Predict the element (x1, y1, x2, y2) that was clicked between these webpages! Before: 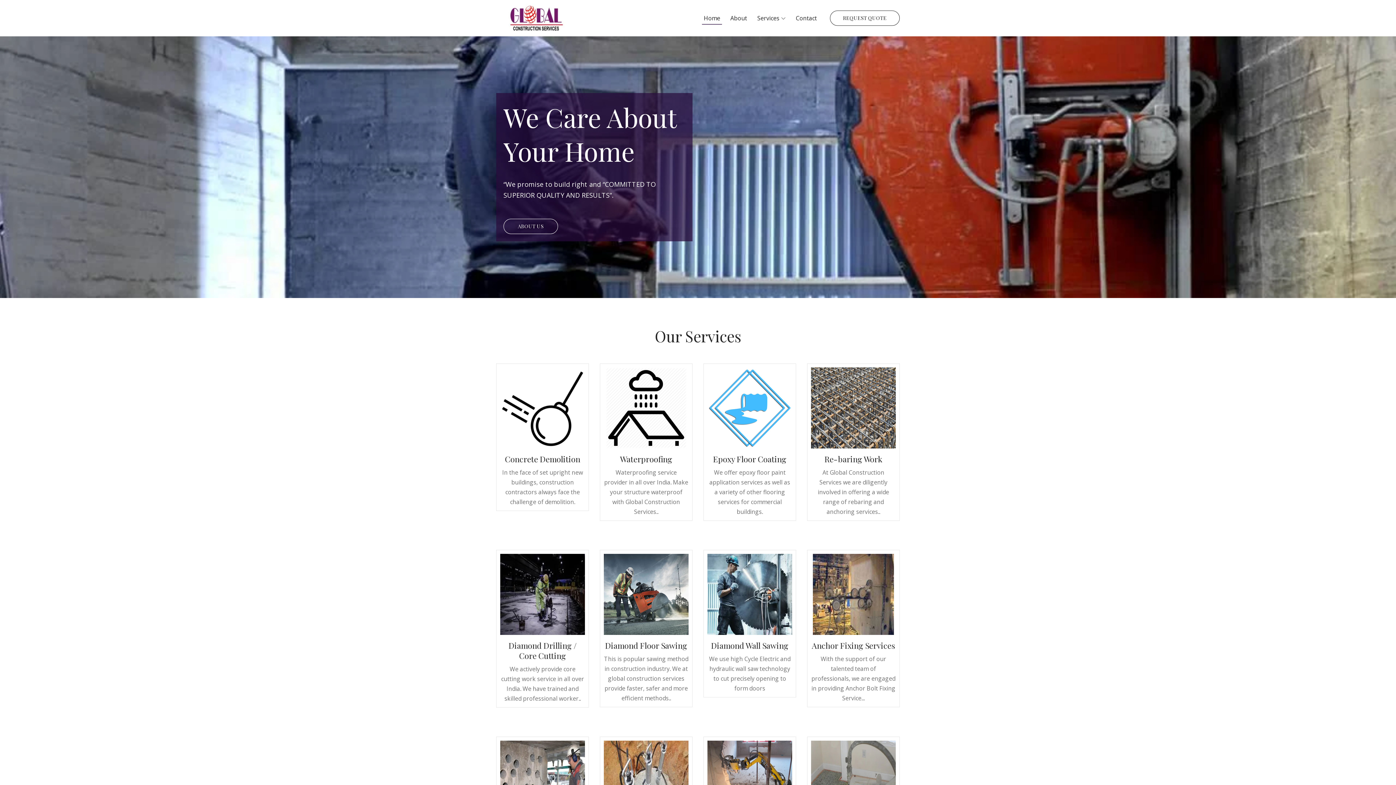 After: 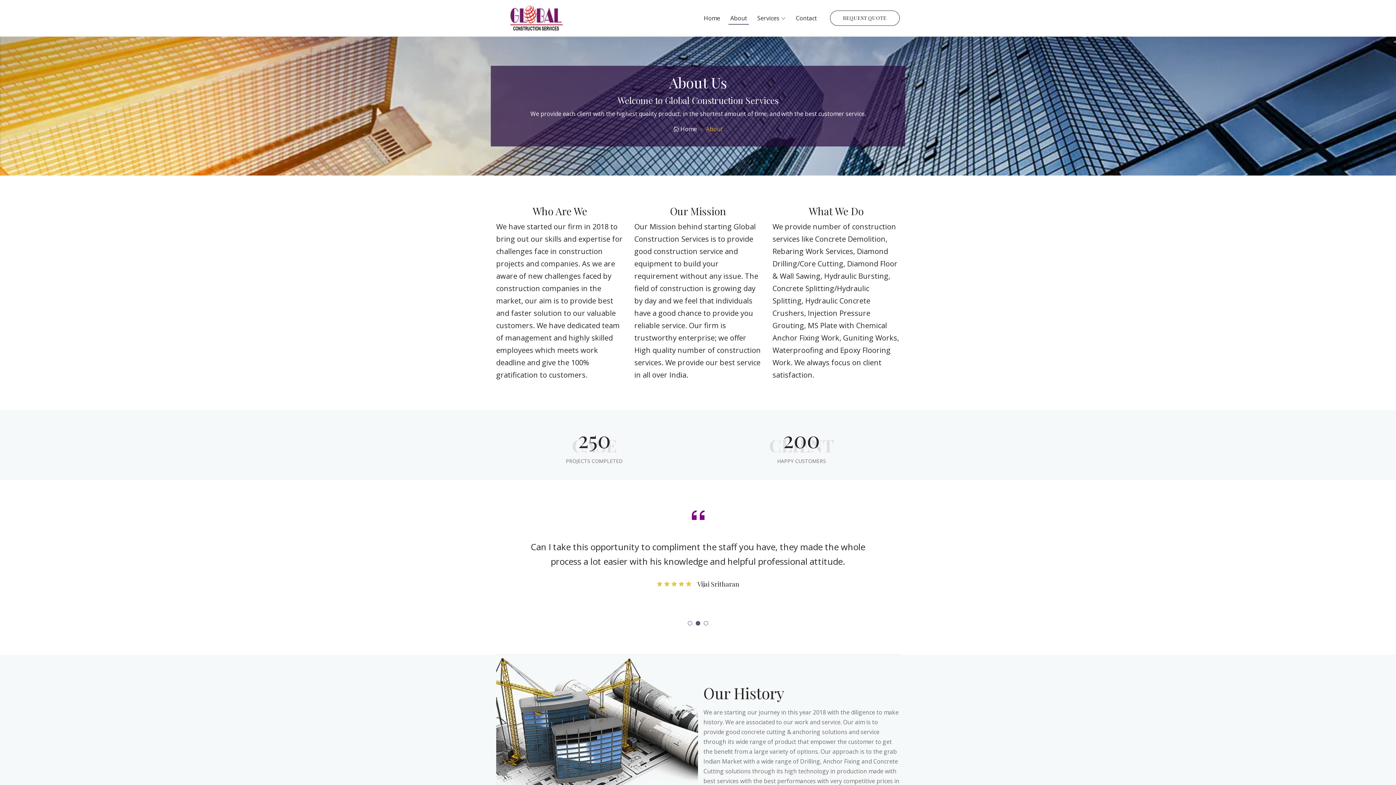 Action: bbox: (726, 11, 751, 24) label: About